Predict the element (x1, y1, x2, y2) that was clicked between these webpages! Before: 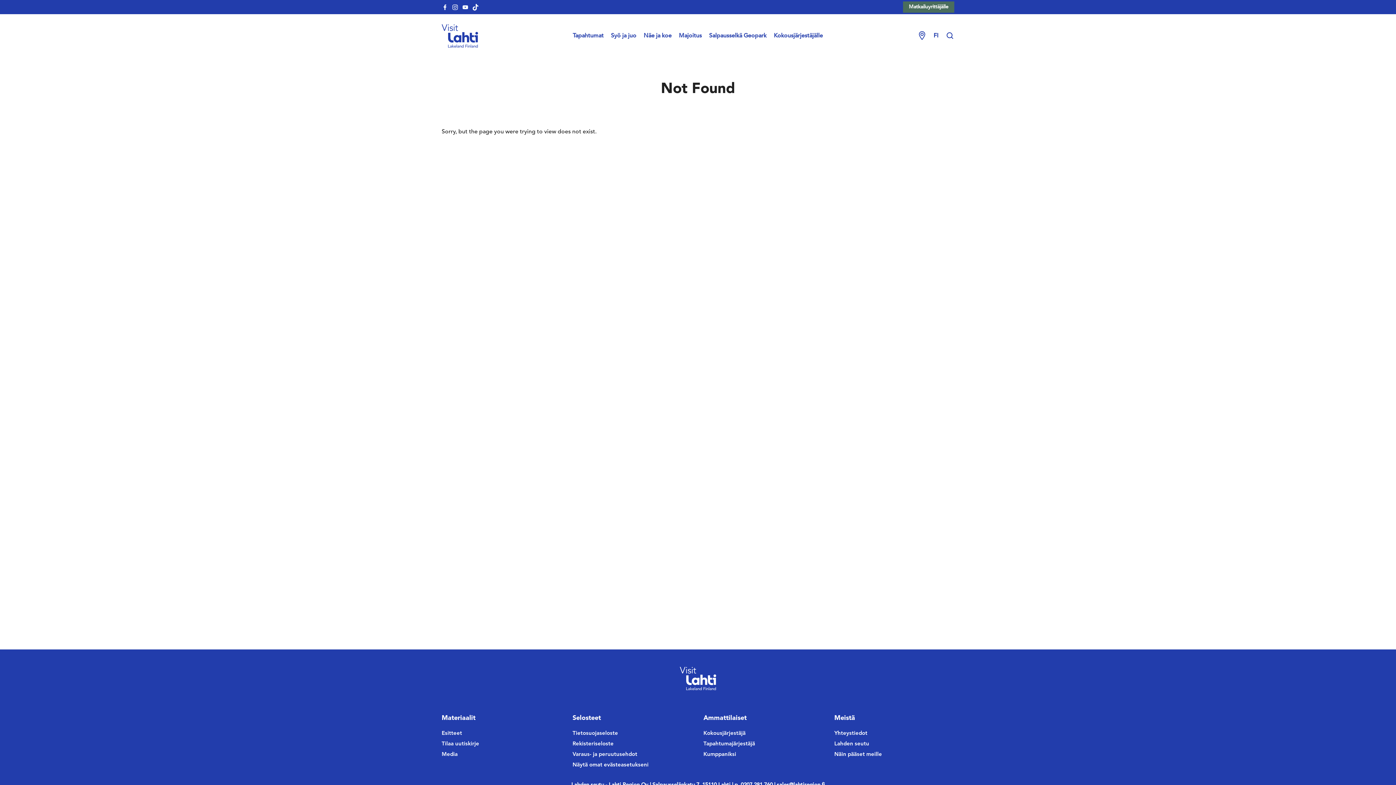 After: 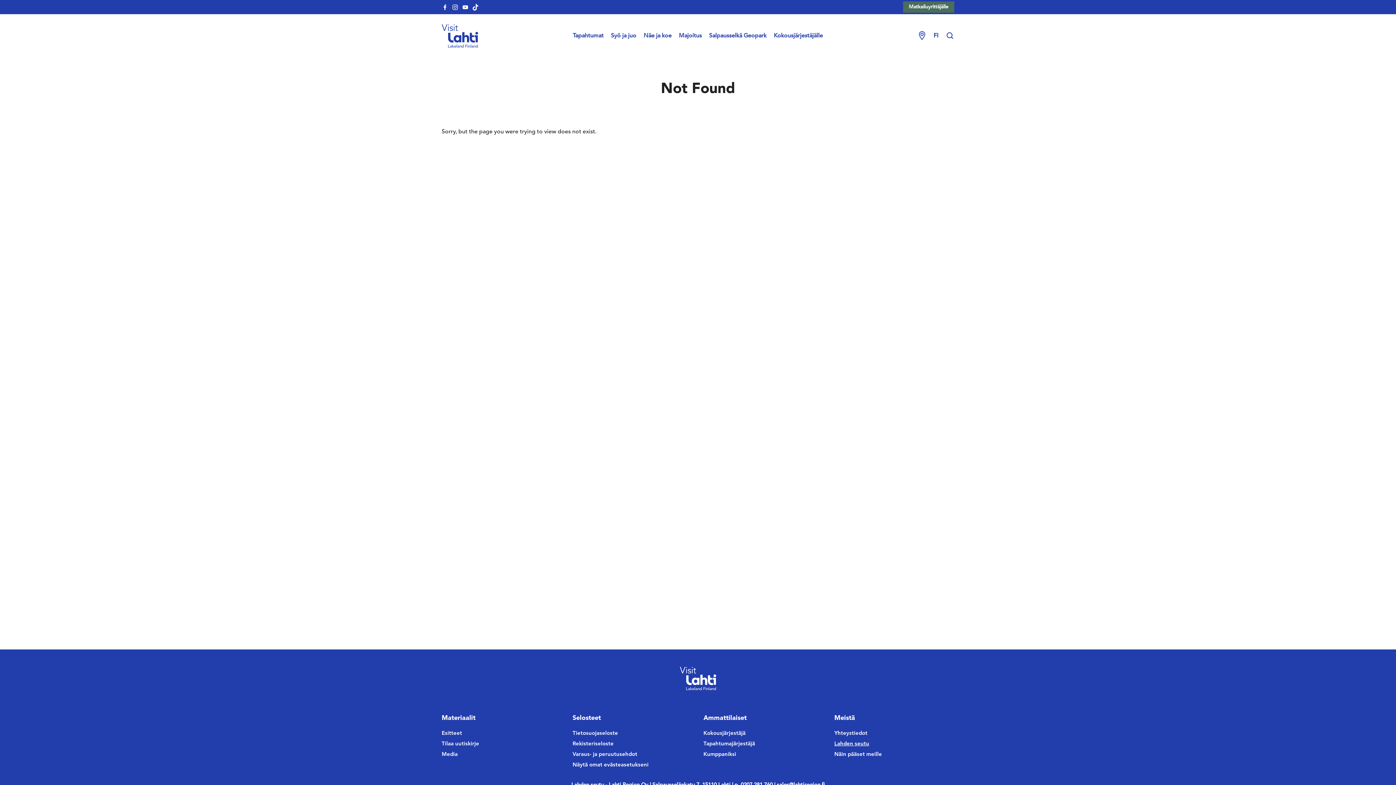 Action: bbox: (834, 740, 954, 749) label: Lahden seutu